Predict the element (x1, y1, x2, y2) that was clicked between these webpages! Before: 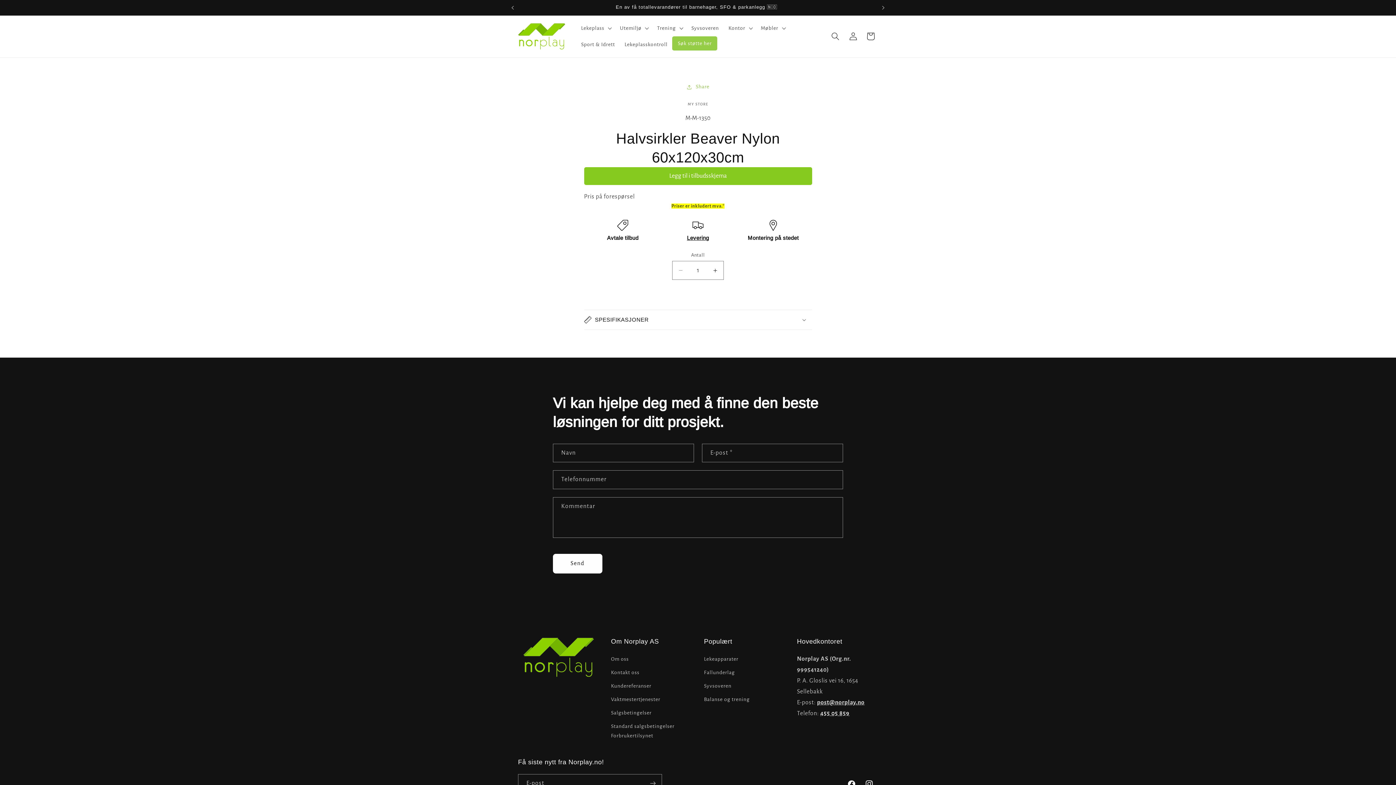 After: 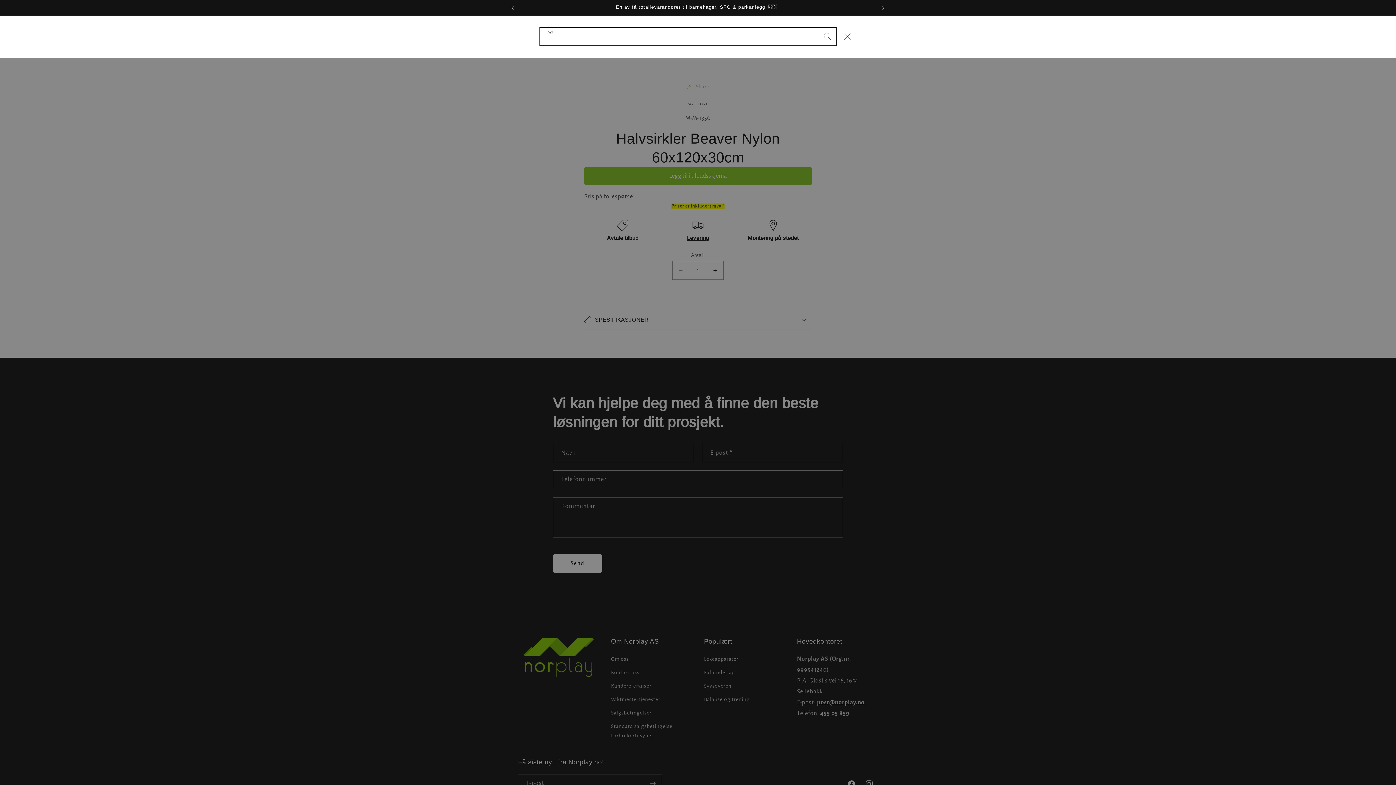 Action: bbox: (826, 27, 844, 45) label: Søk